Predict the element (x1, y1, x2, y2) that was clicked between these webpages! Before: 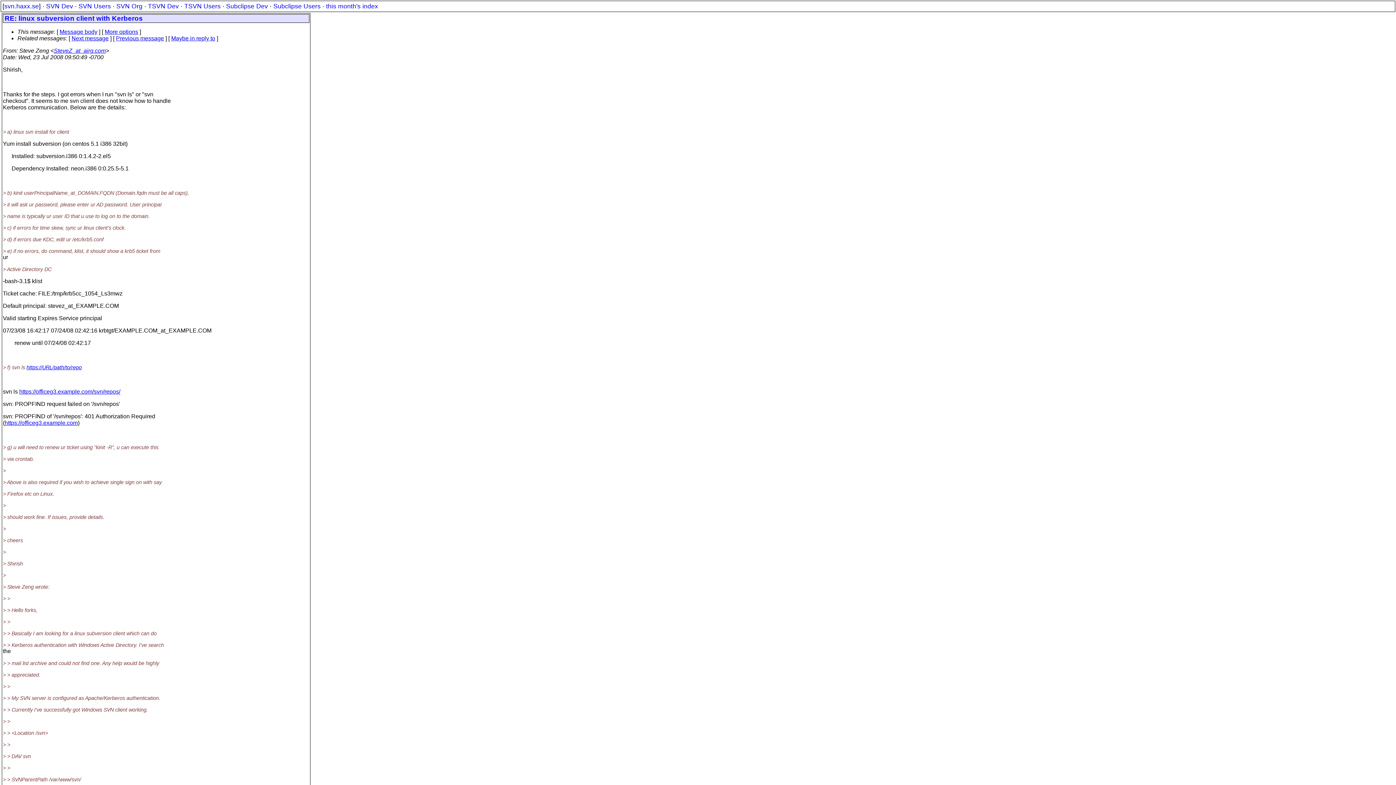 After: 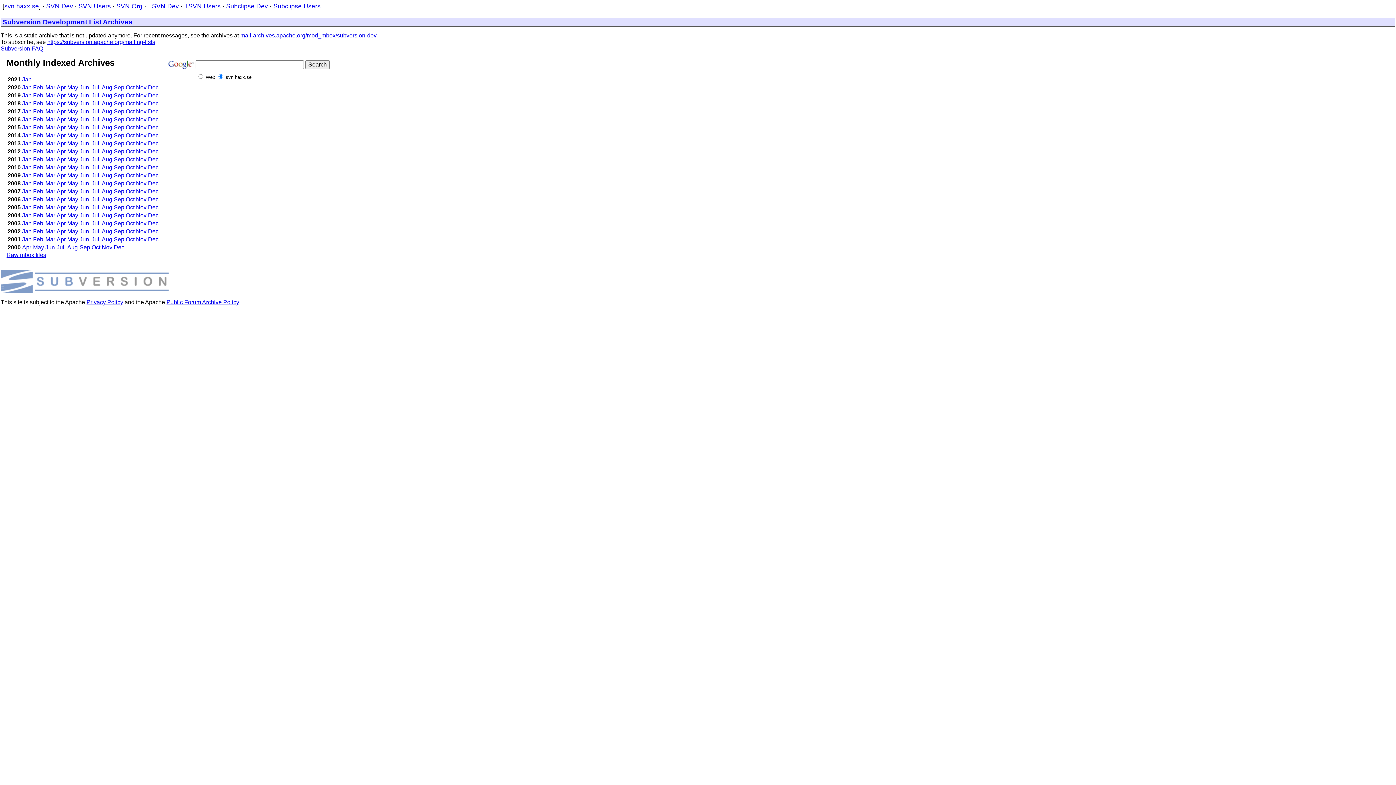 Action: bbox: (46, 2, 73, 9) label: SVN Dev